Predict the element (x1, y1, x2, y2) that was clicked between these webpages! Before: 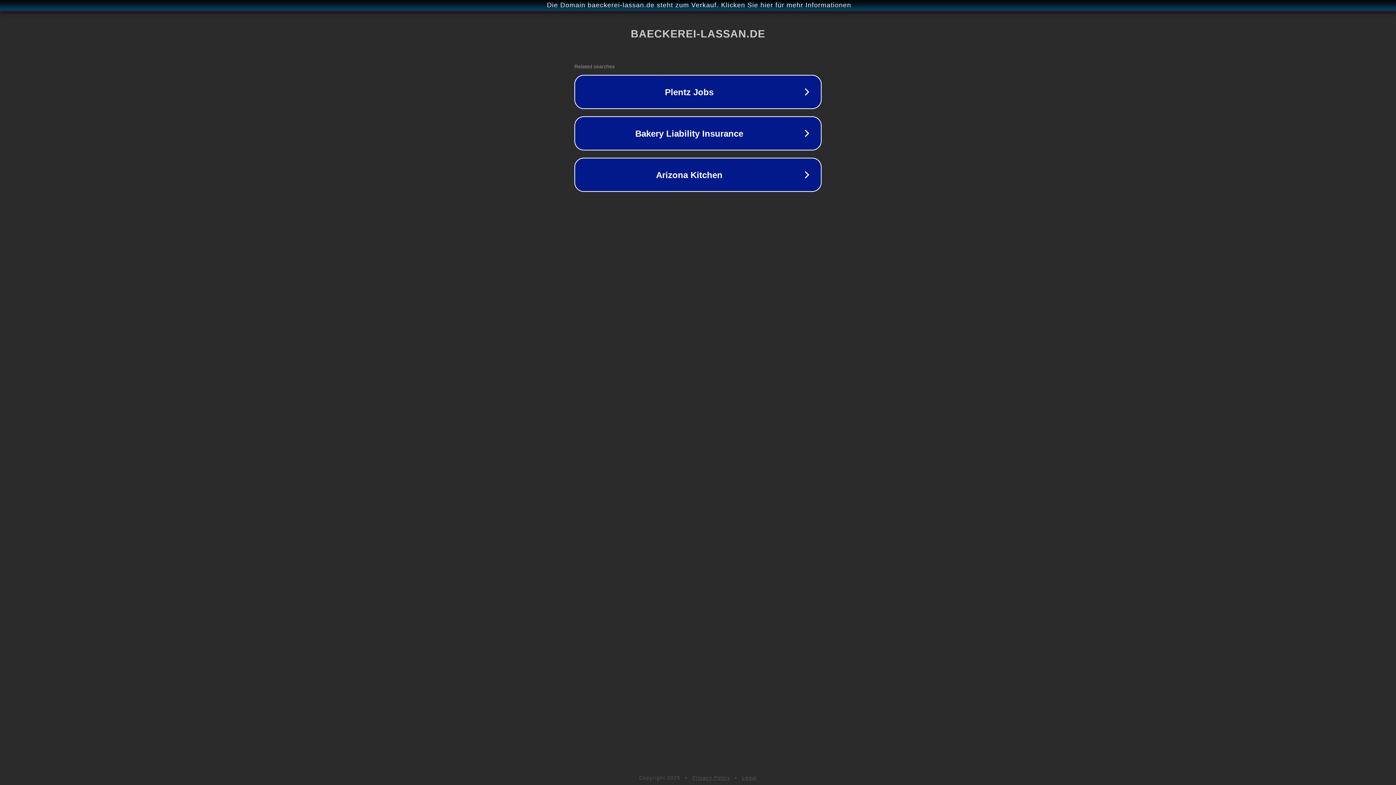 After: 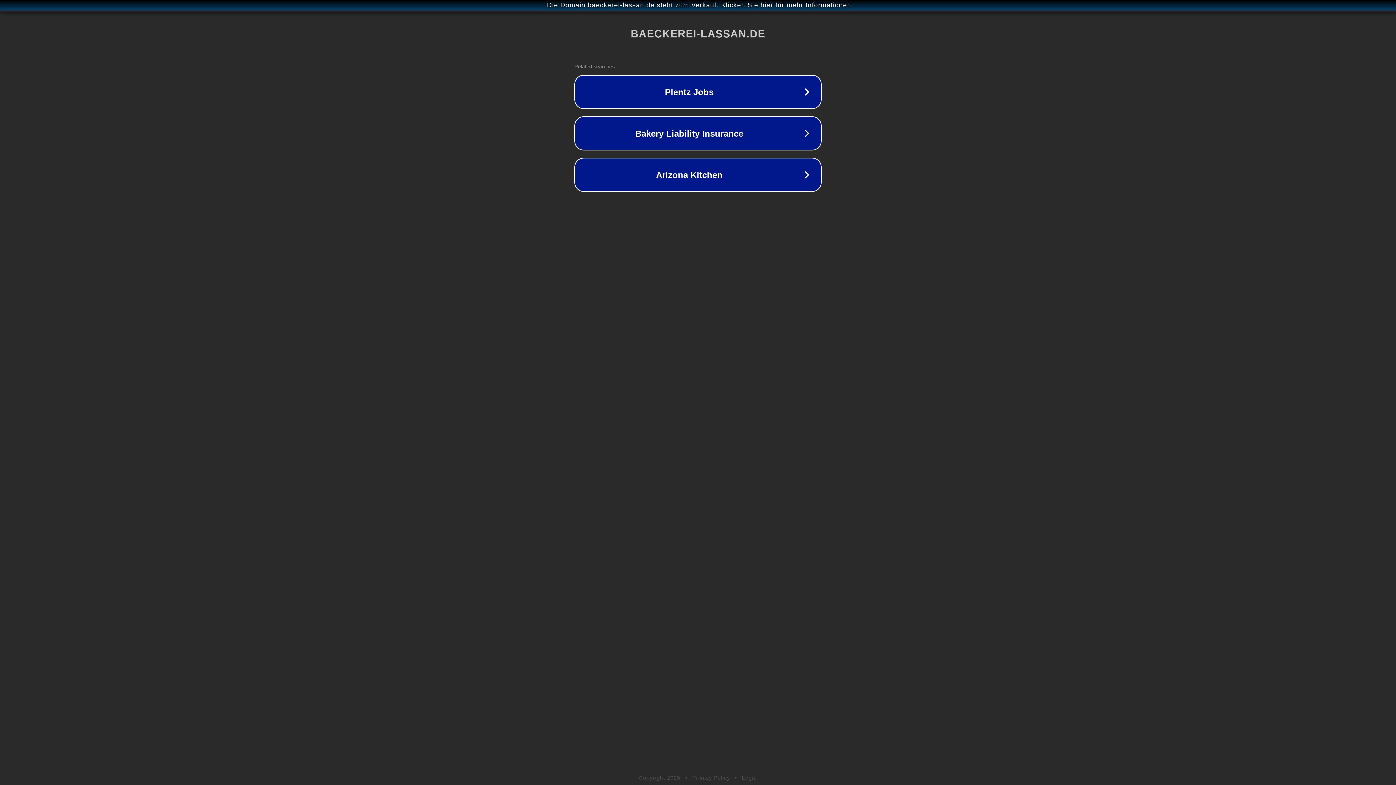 Action: label: Legal bbox: (742, 775, 757, 781)